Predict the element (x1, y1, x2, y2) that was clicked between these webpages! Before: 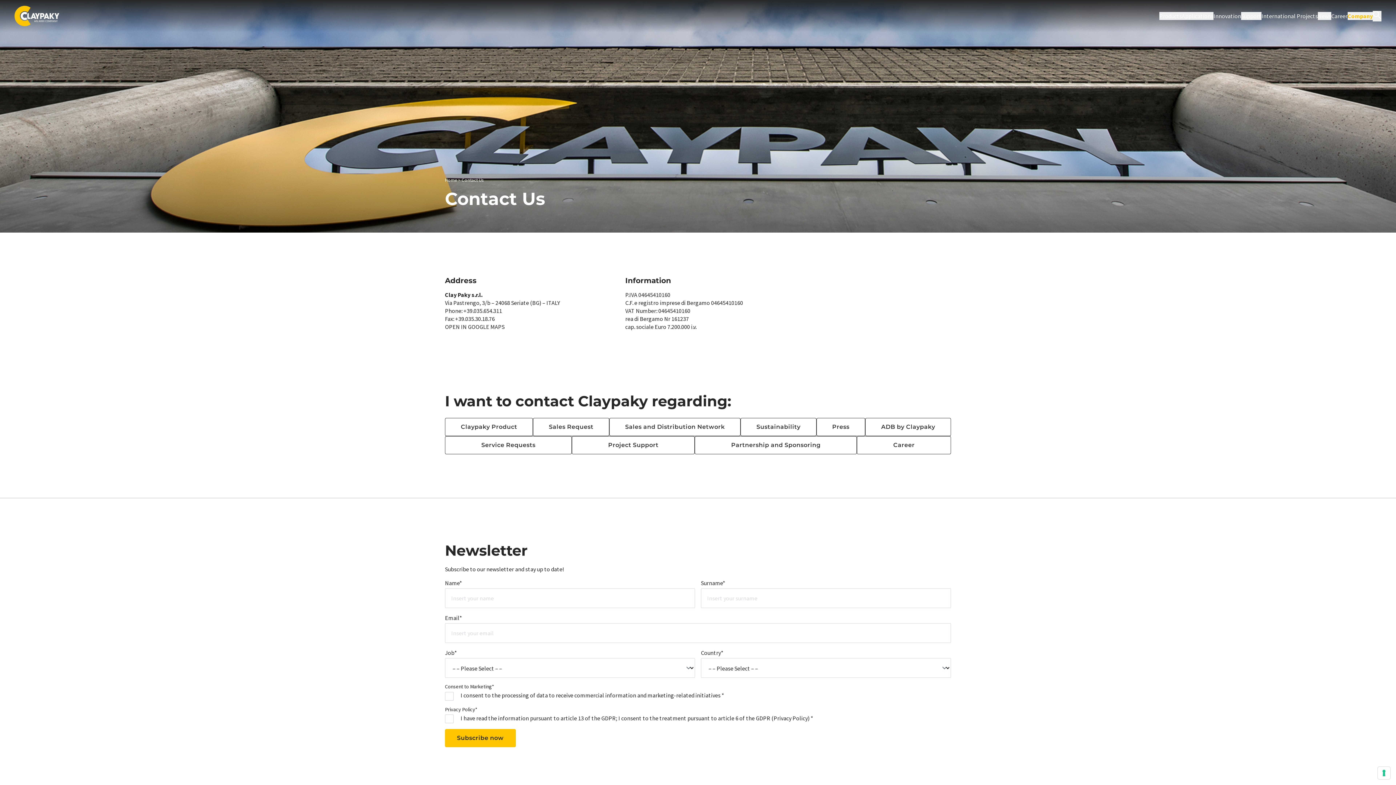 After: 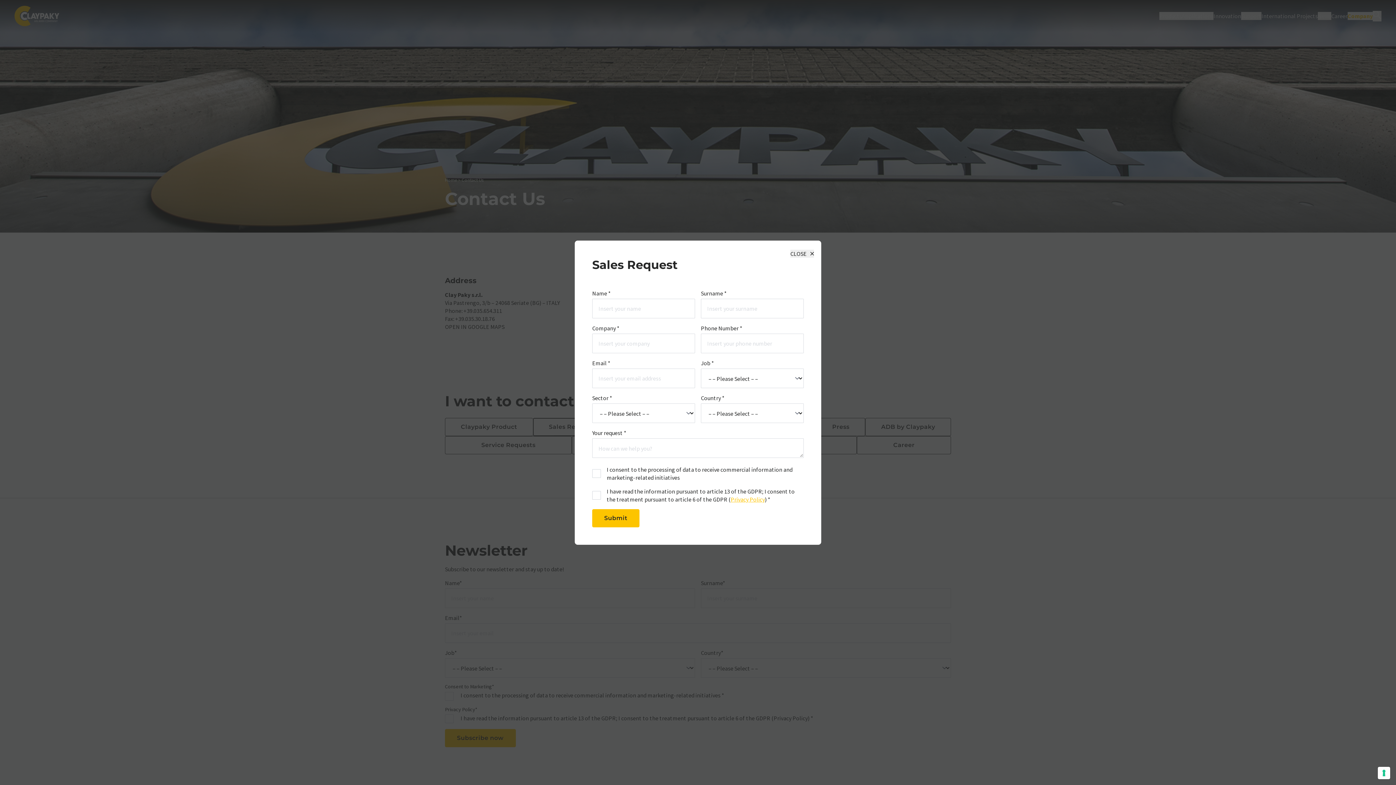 Action: label: Sales Request bbox: (533, 418, 609, 436)